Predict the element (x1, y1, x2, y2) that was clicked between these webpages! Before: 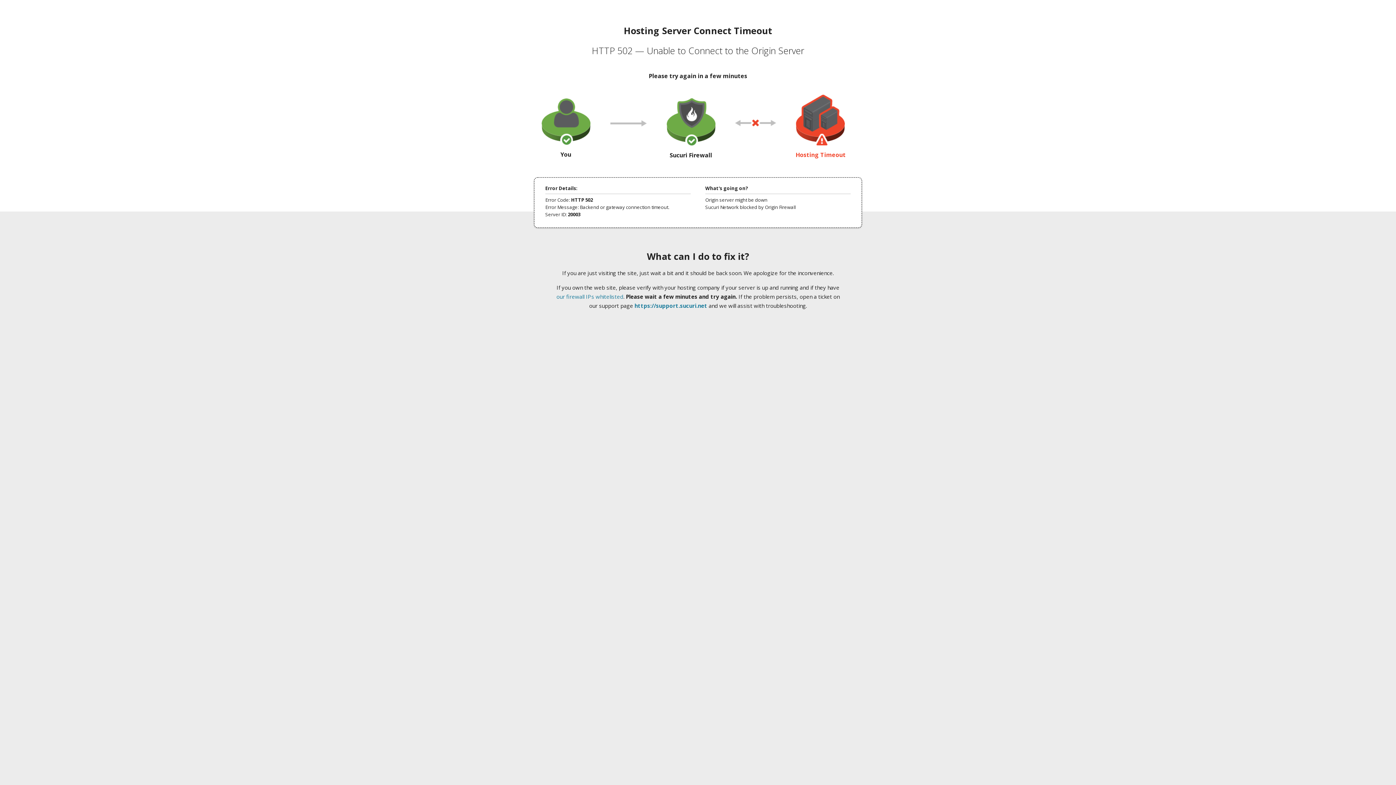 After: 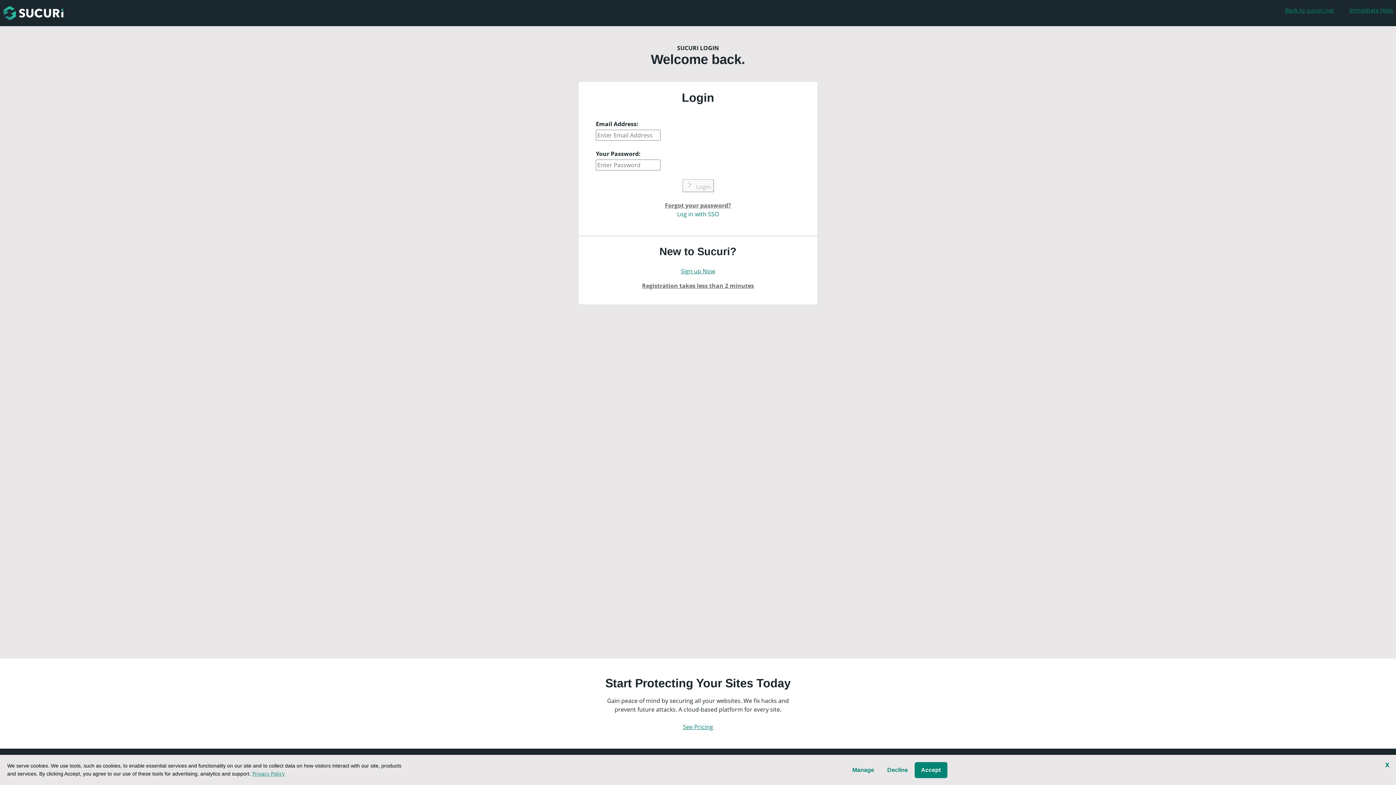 Action: label: https://support.sucuri.net bbox: (634, 302, 707, 309)